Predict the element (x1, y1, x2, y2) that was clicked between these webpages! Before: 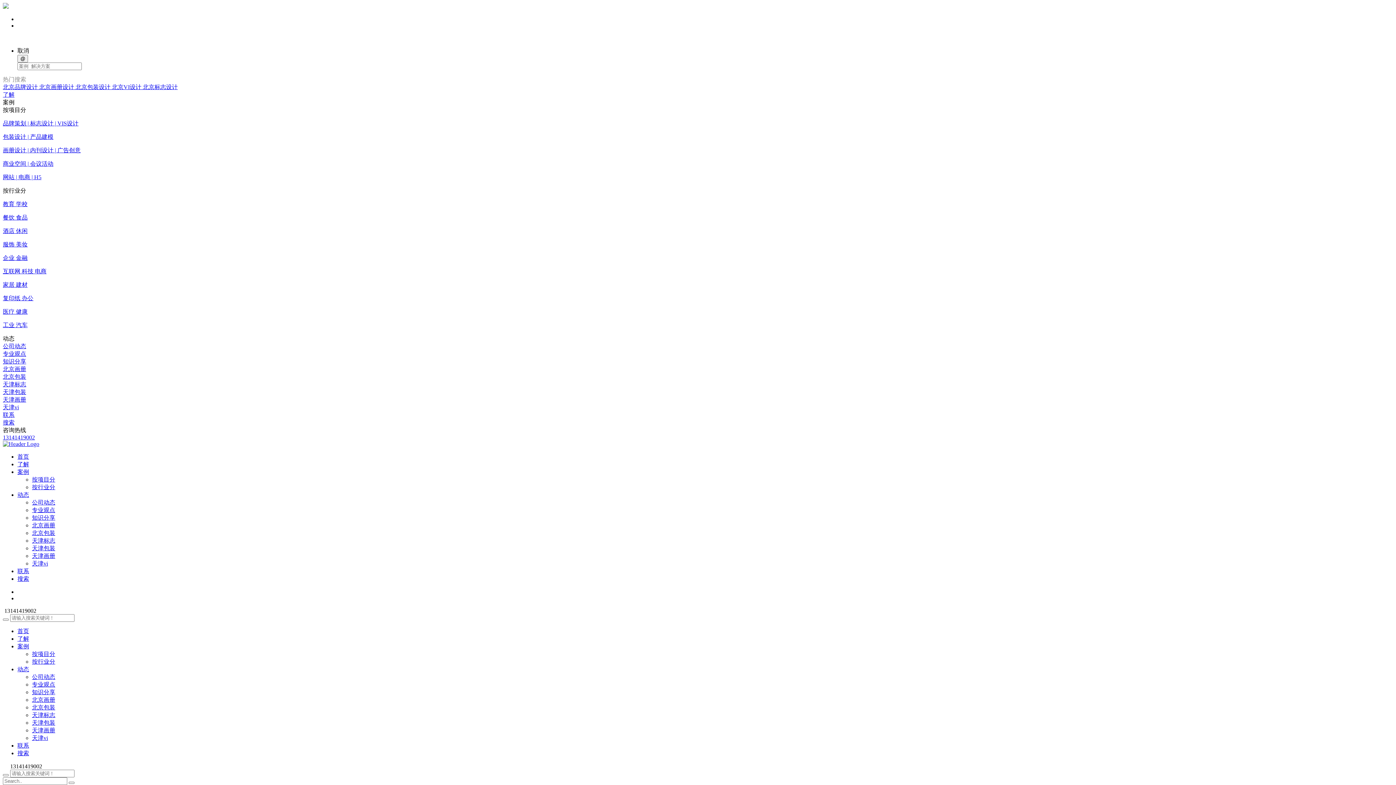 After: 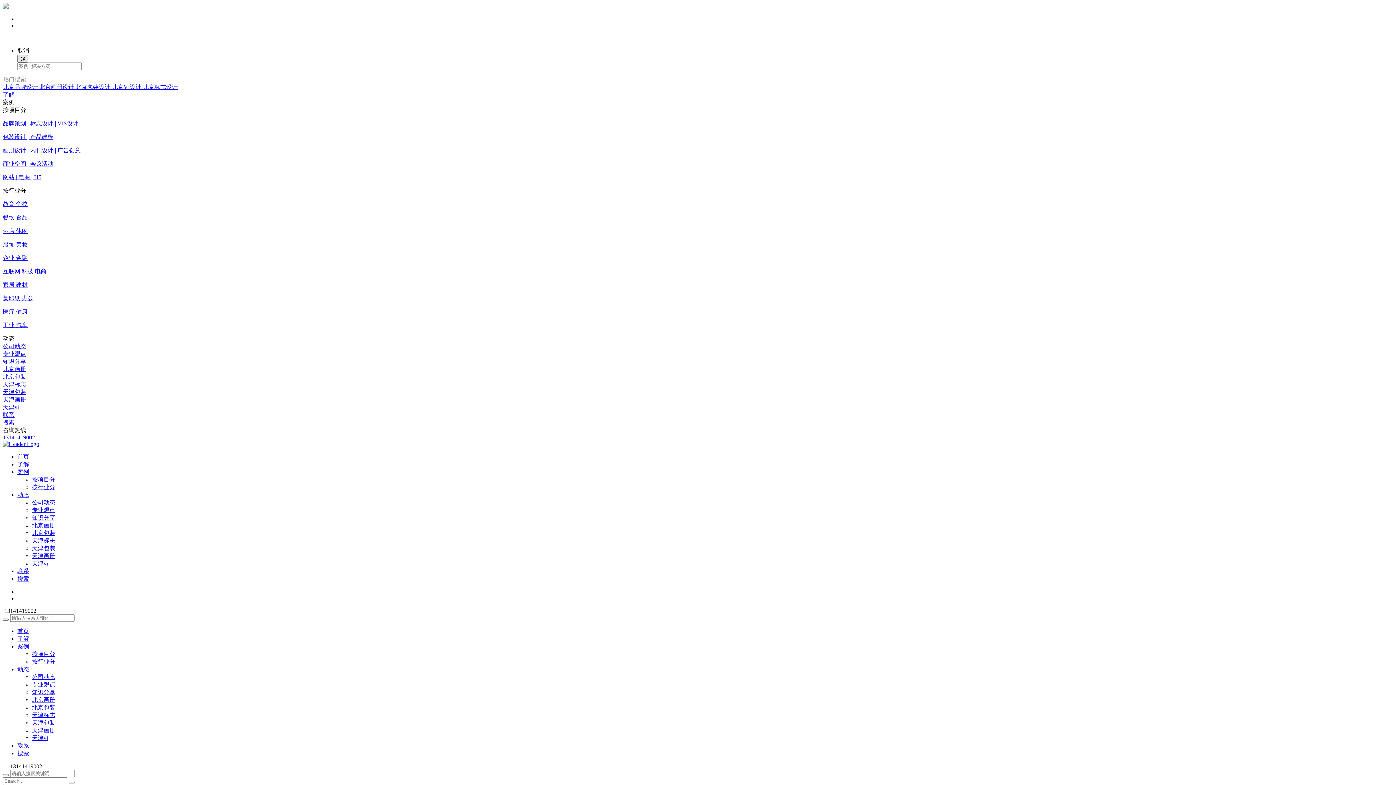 Action: label: @ bbox: (17, 54, 28, 62)